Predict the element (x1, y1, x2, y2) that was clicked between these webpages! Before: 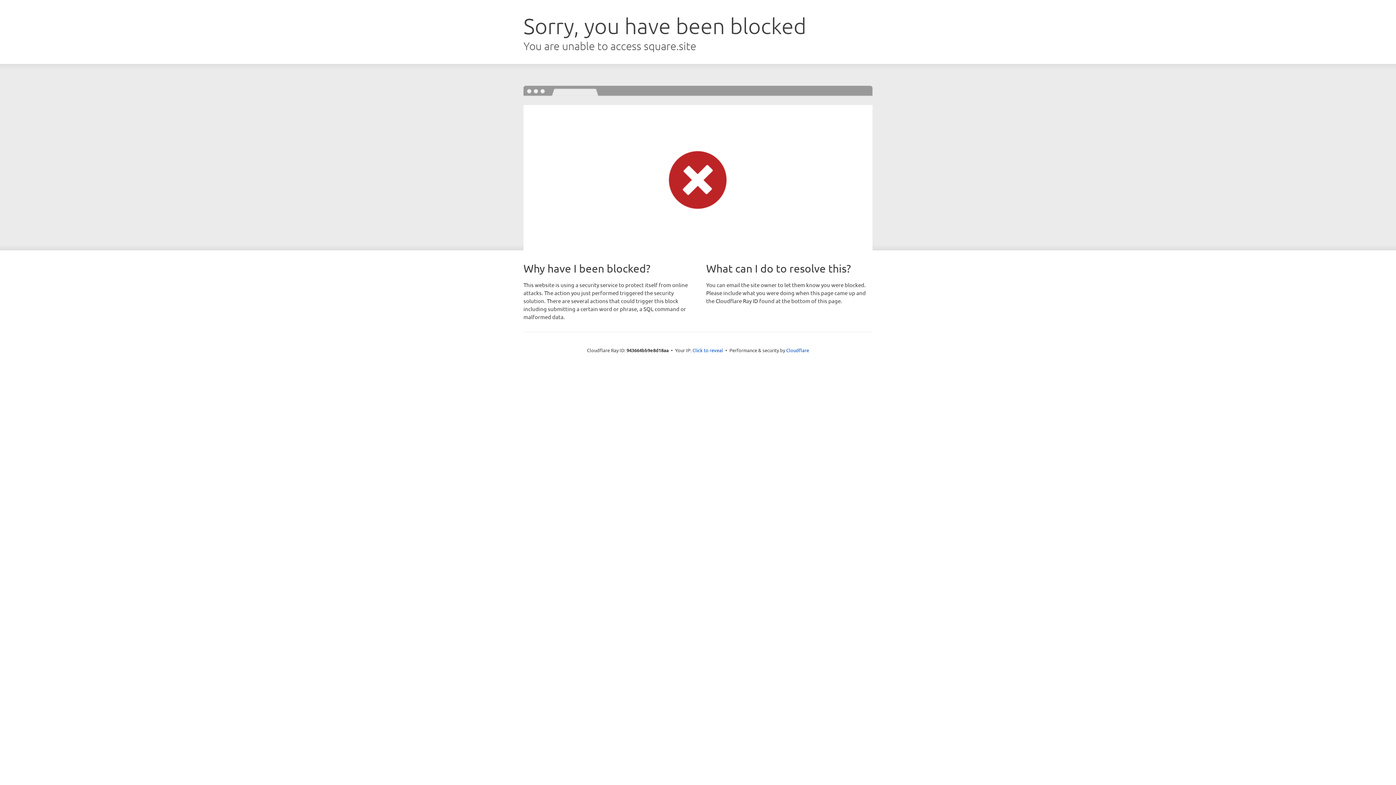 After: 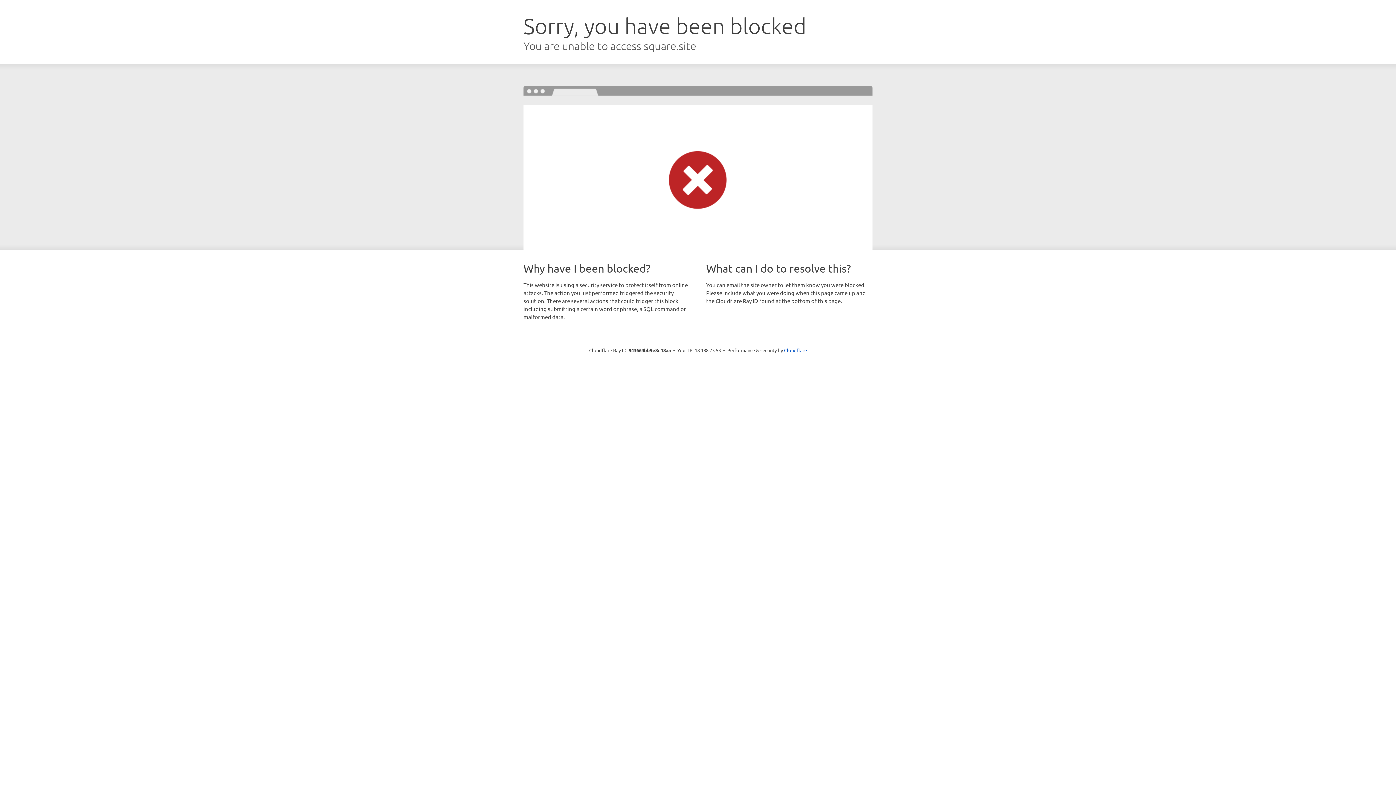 Action: label: Click to reveal bbox: (692, 346, 723, 353)